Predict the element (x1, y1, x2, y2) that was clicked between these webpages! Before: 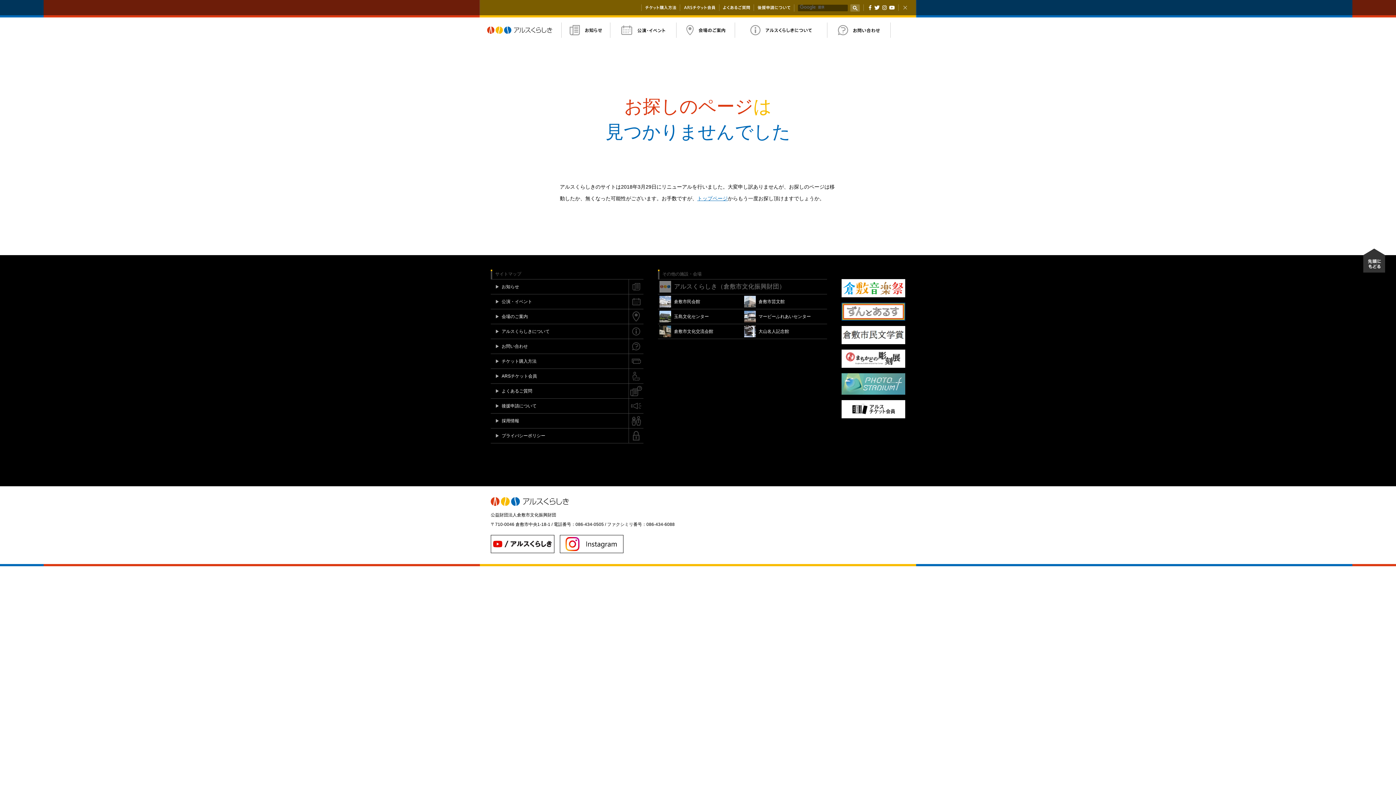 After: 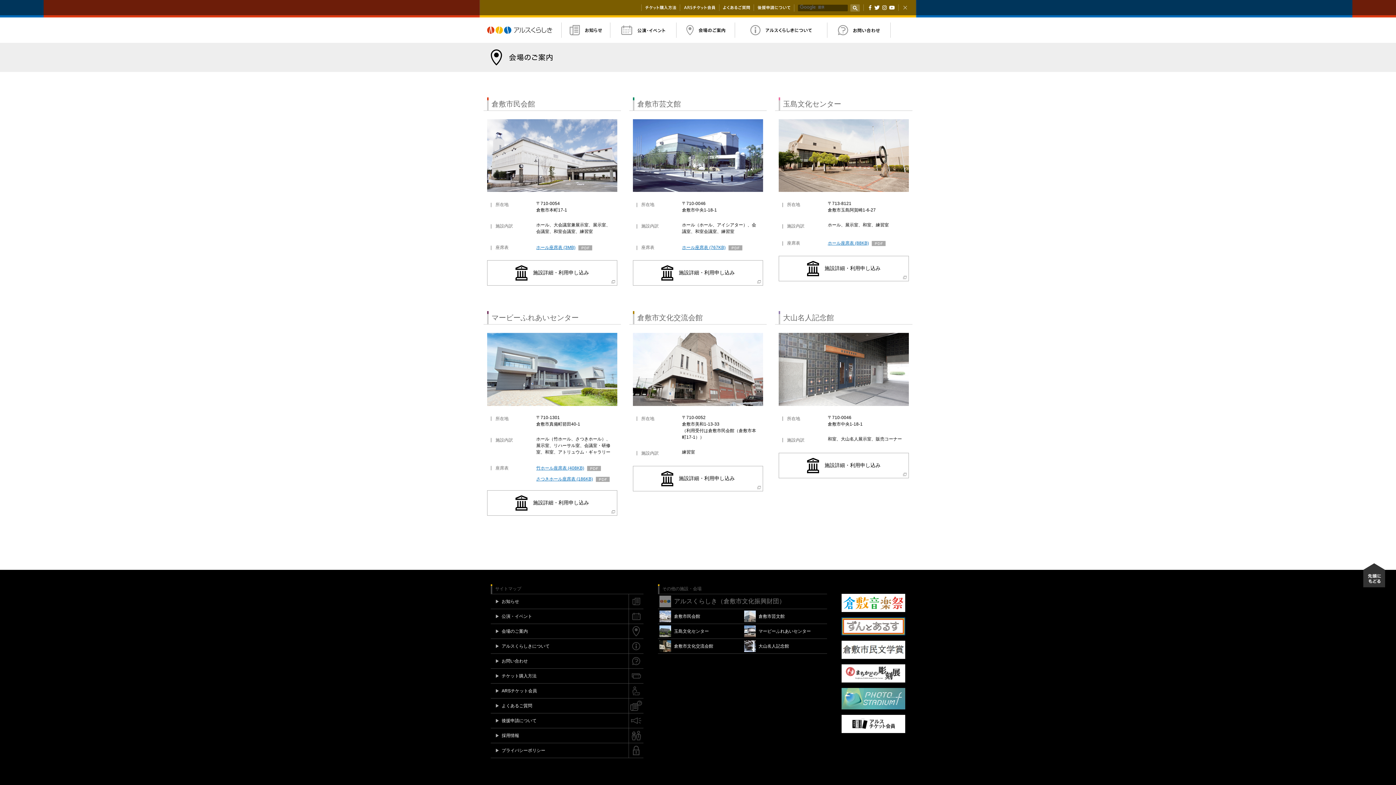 Action: label: 会場のご案内 bbox: (676, 22, 734, 37)